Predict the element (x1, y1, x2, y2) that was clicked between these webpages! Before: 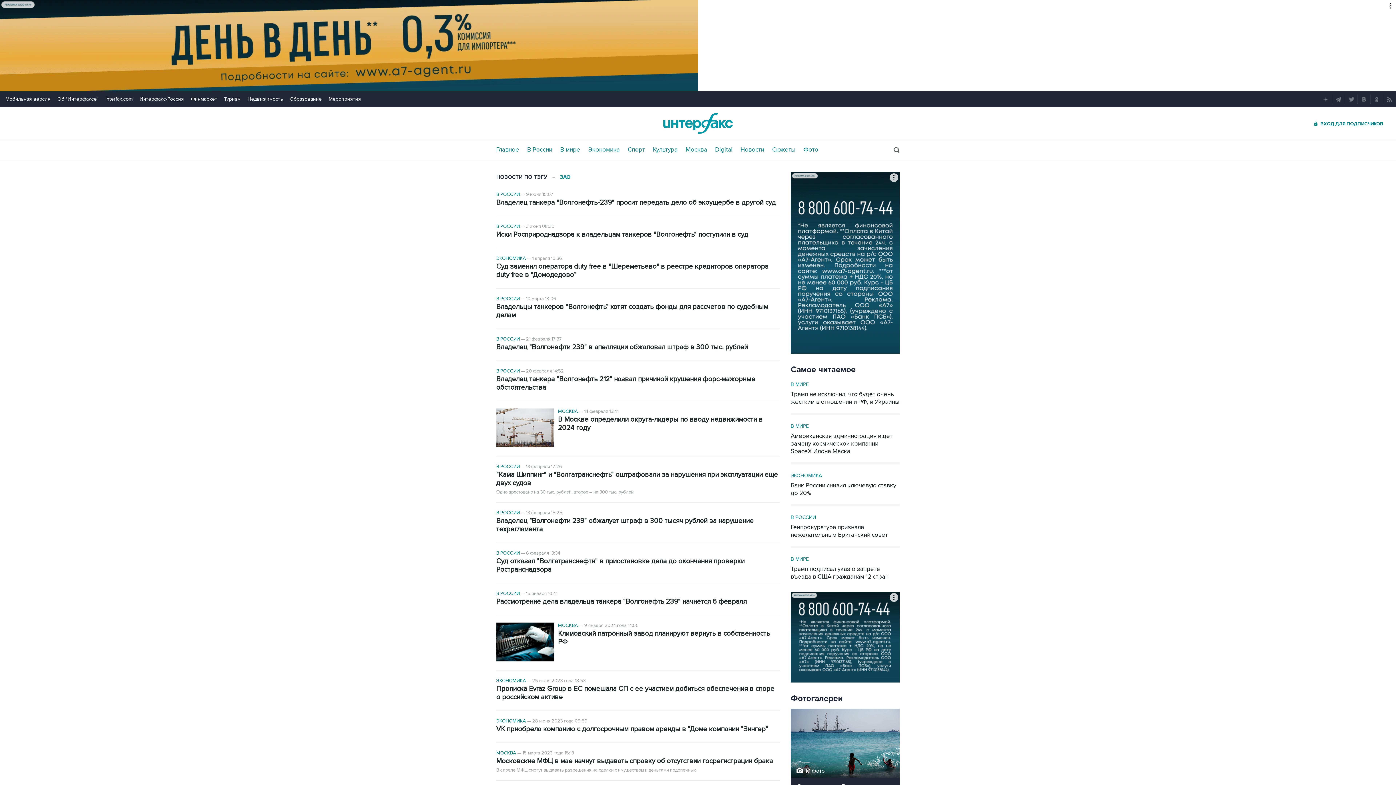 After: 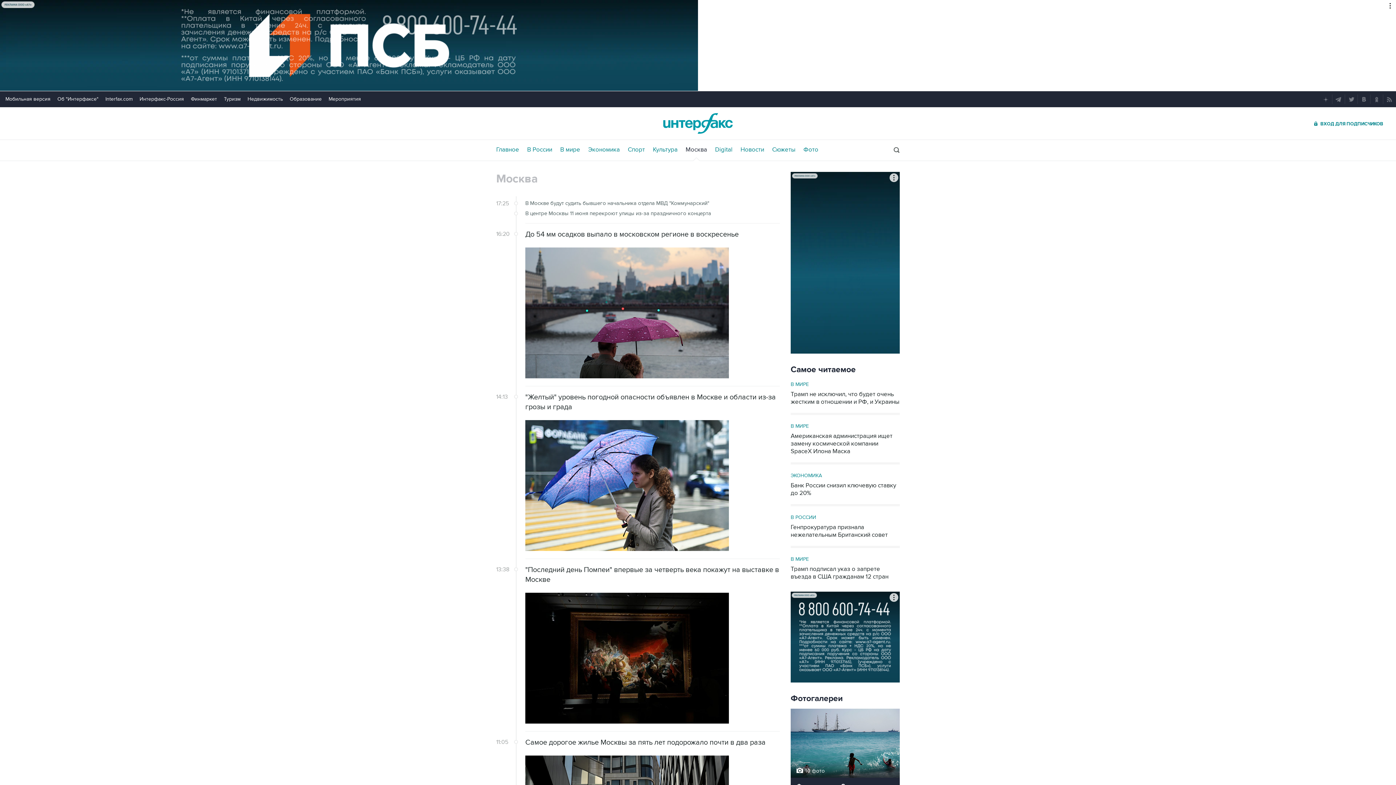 Action: label: МОСКВА bbox: (558, 622, 578, 628)